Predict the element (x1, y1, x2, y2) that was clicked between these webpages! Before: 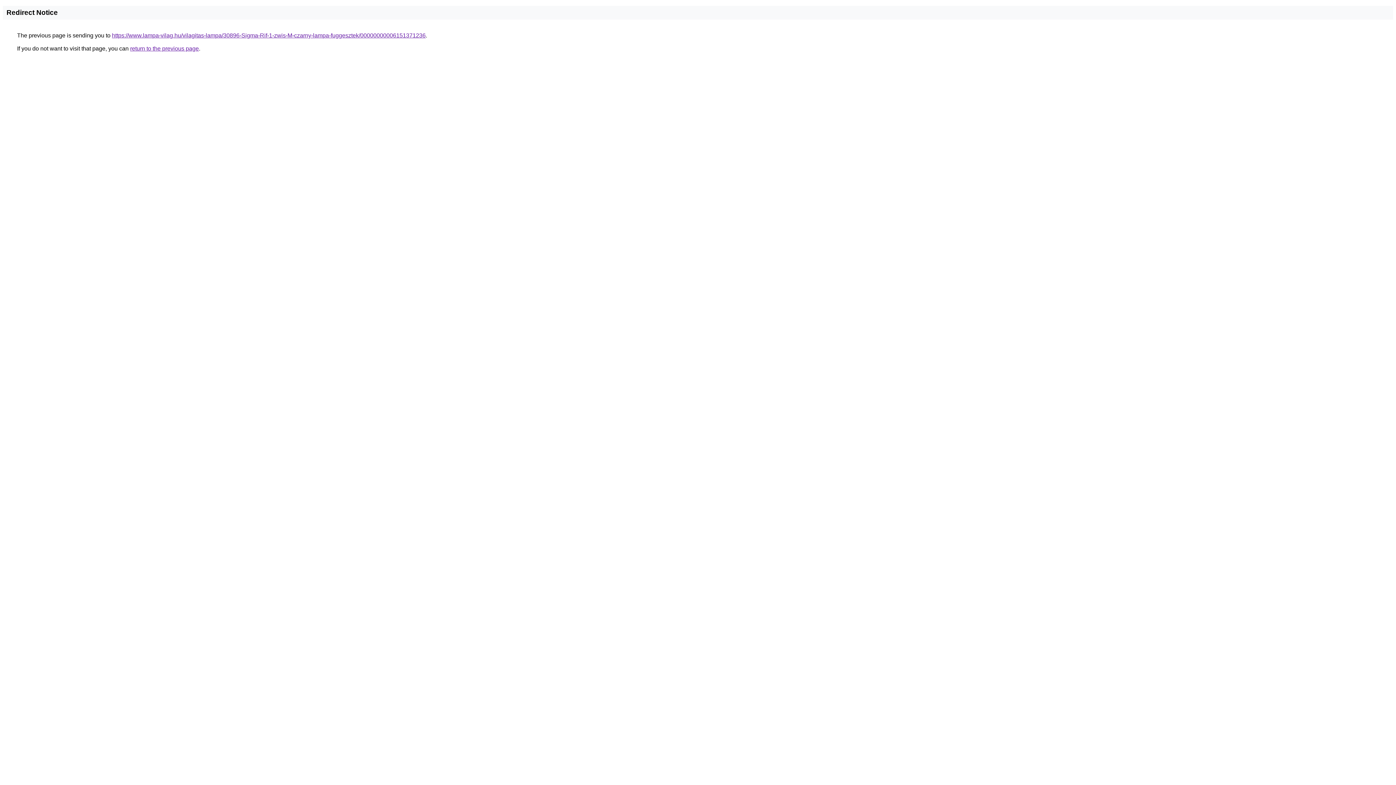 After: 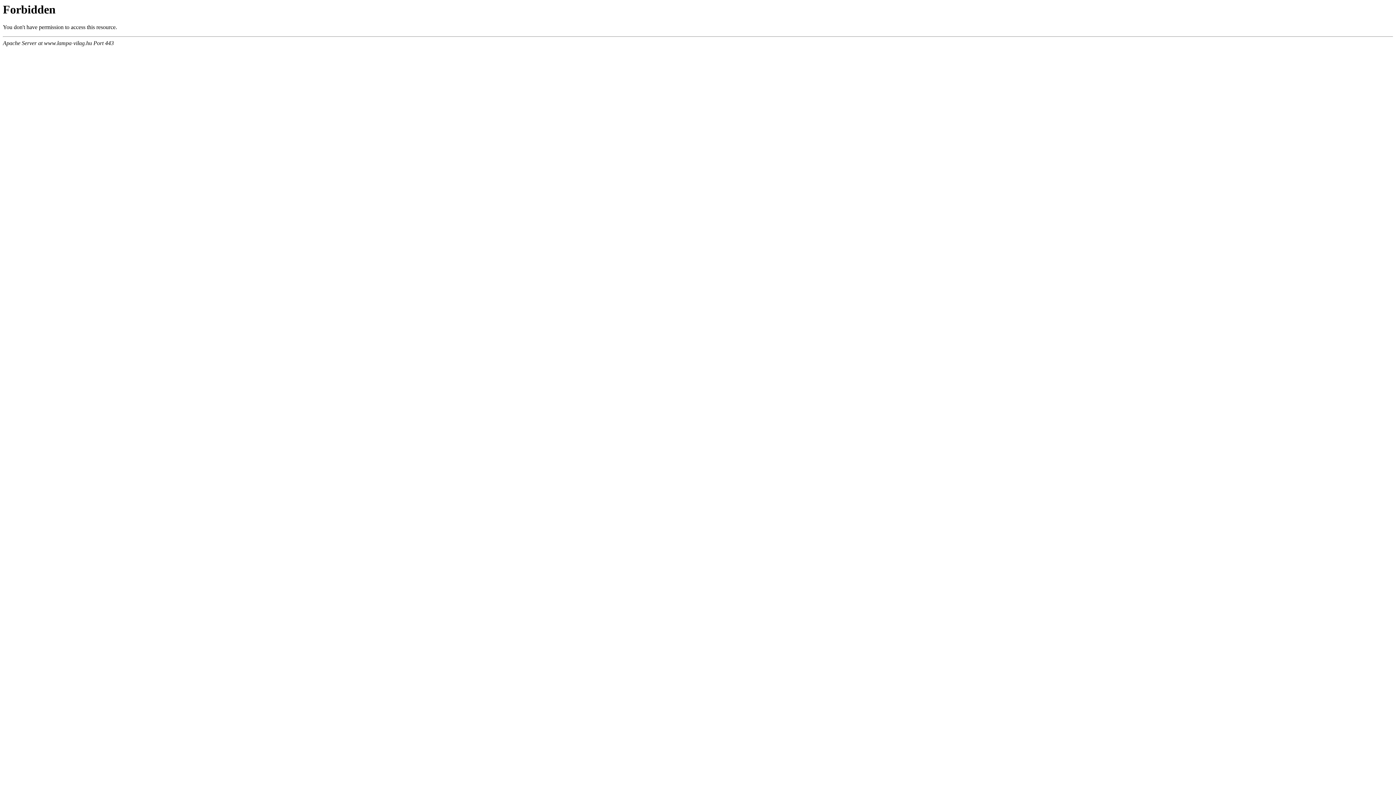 Action: bbox: (112, 32, 425, 38) label: https://www.lampa-vilag.hu/vilagitas-lampa/30896-Sigma-Rif-1-zwis-M-czarny-lampa-fuggesztek/00000000006151371236